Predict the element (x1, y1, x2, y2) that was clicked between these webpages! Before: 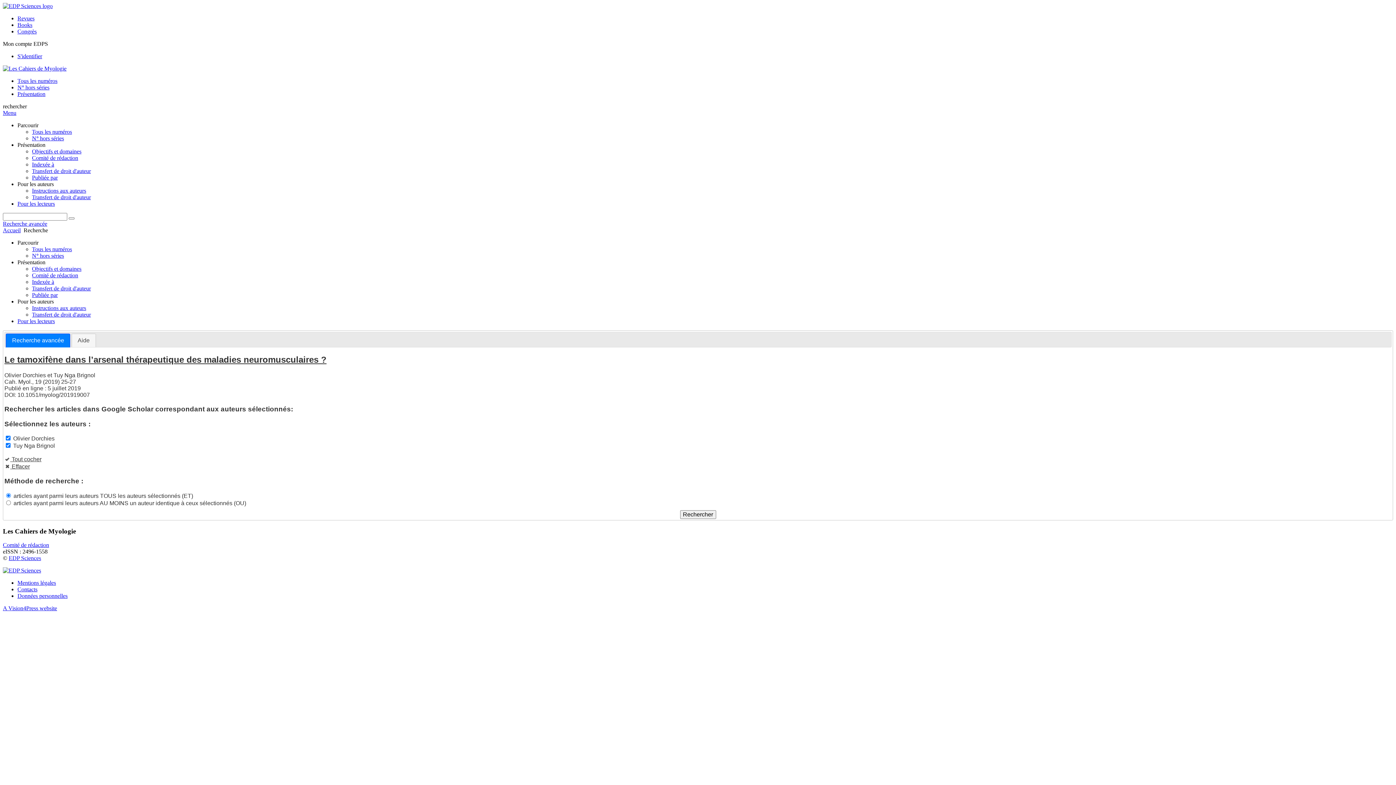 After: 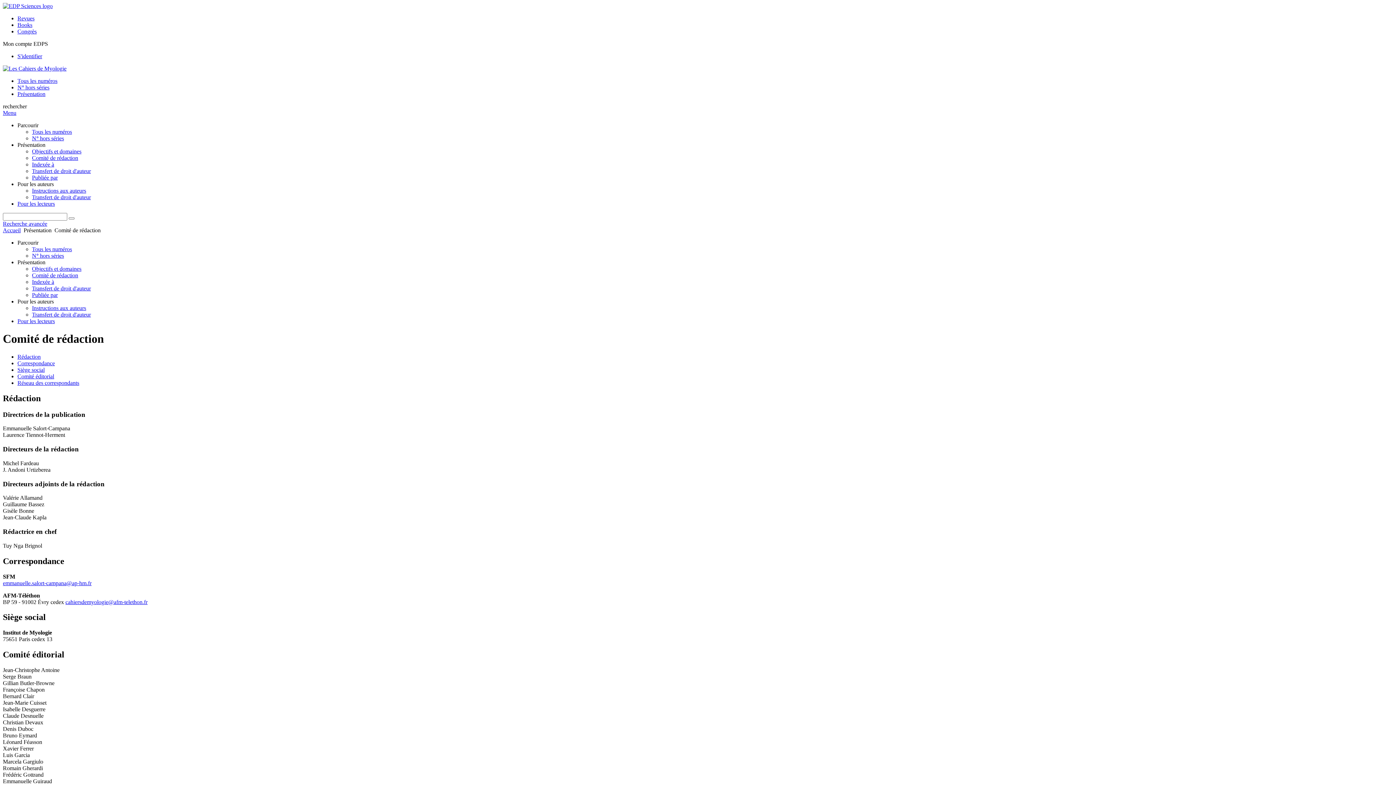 Action: label: Comité de rédaction bbox: (32, 272, 78, 278)